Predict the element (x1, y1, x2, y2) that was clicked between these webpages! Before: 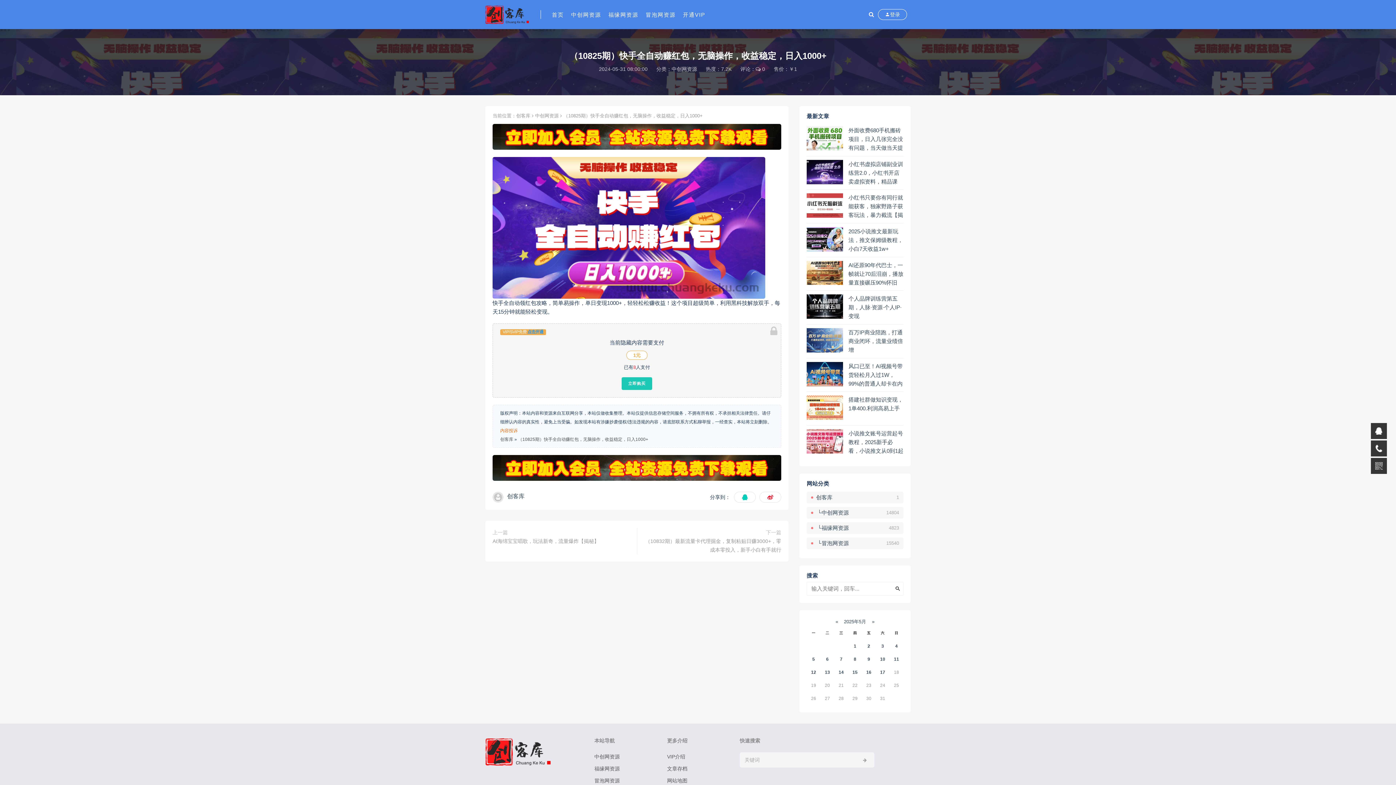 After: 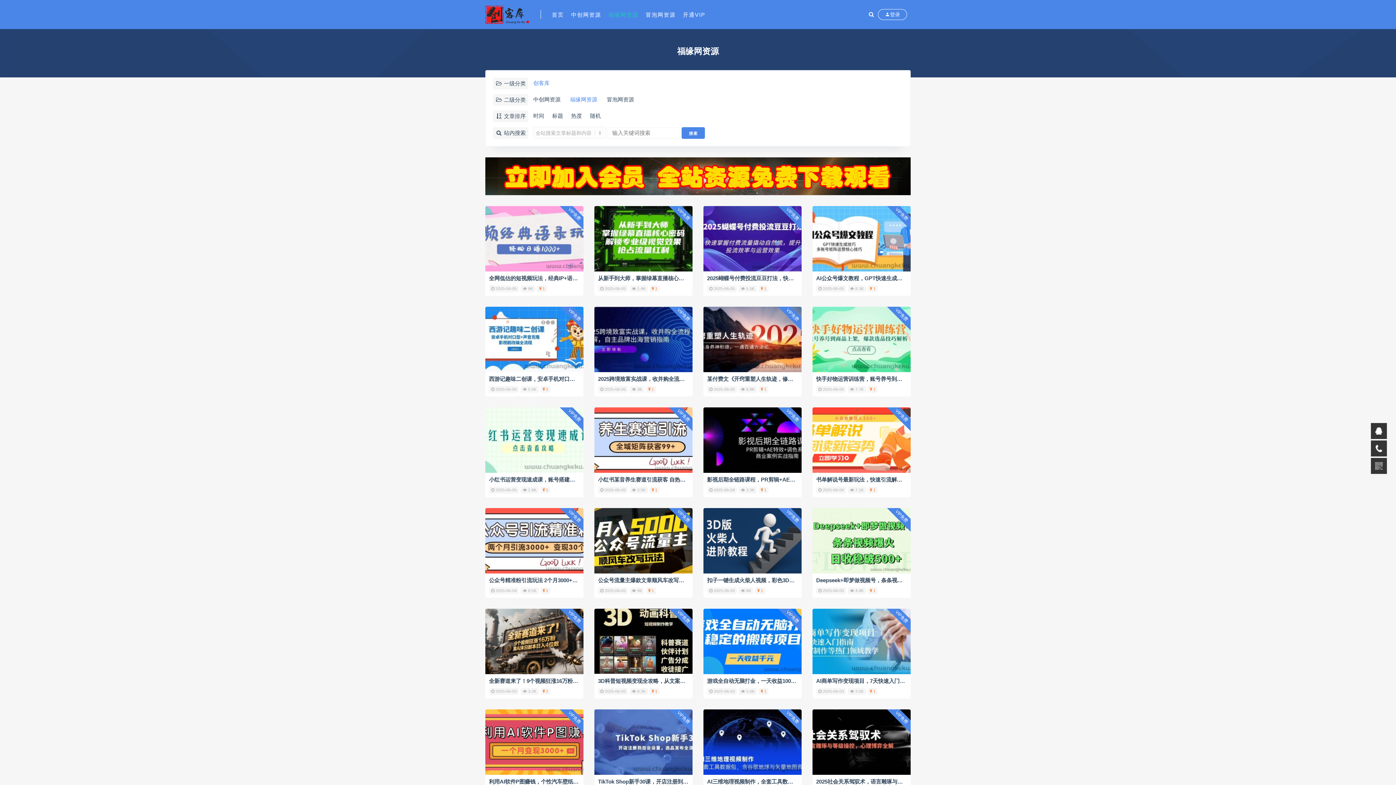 Action: bbox: (608, 3, 638, 25) label: 福缘网资源